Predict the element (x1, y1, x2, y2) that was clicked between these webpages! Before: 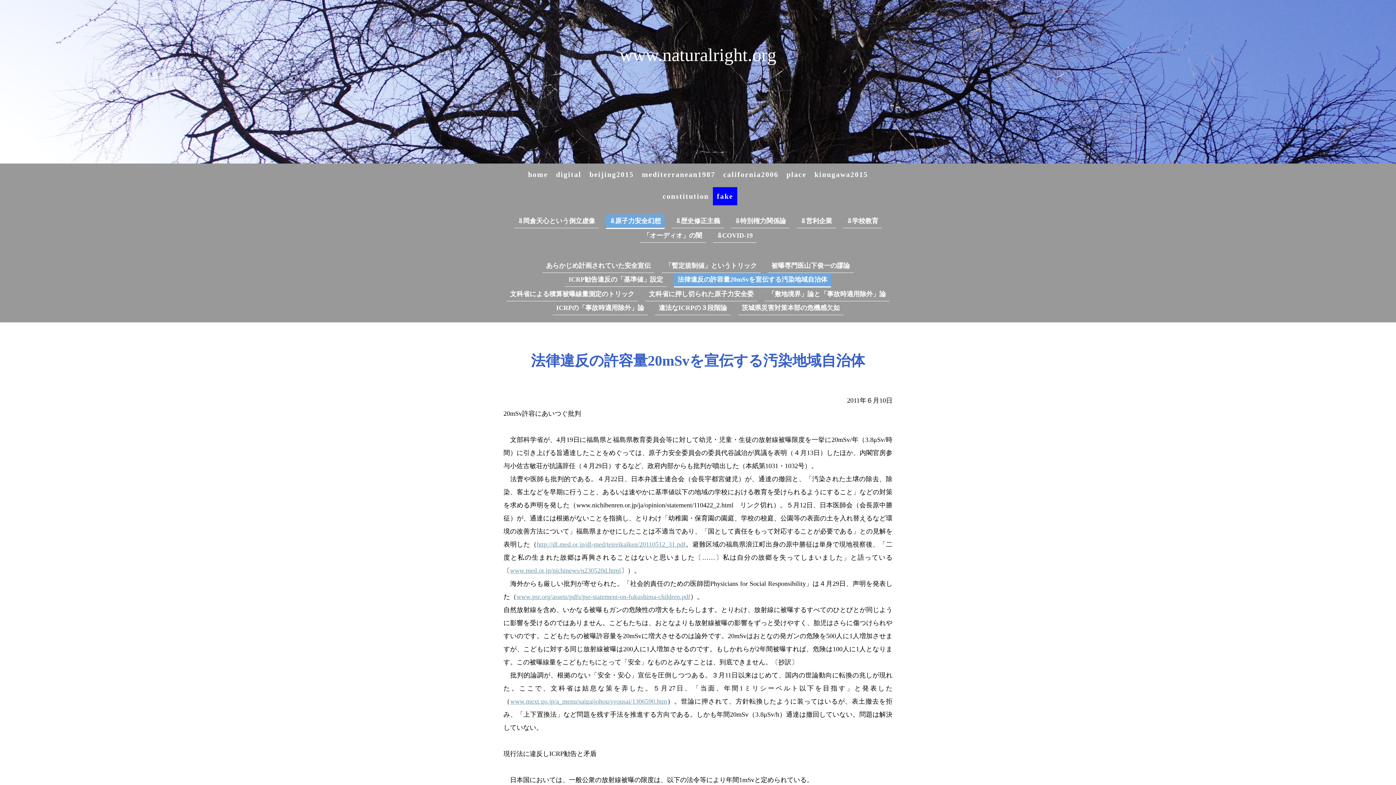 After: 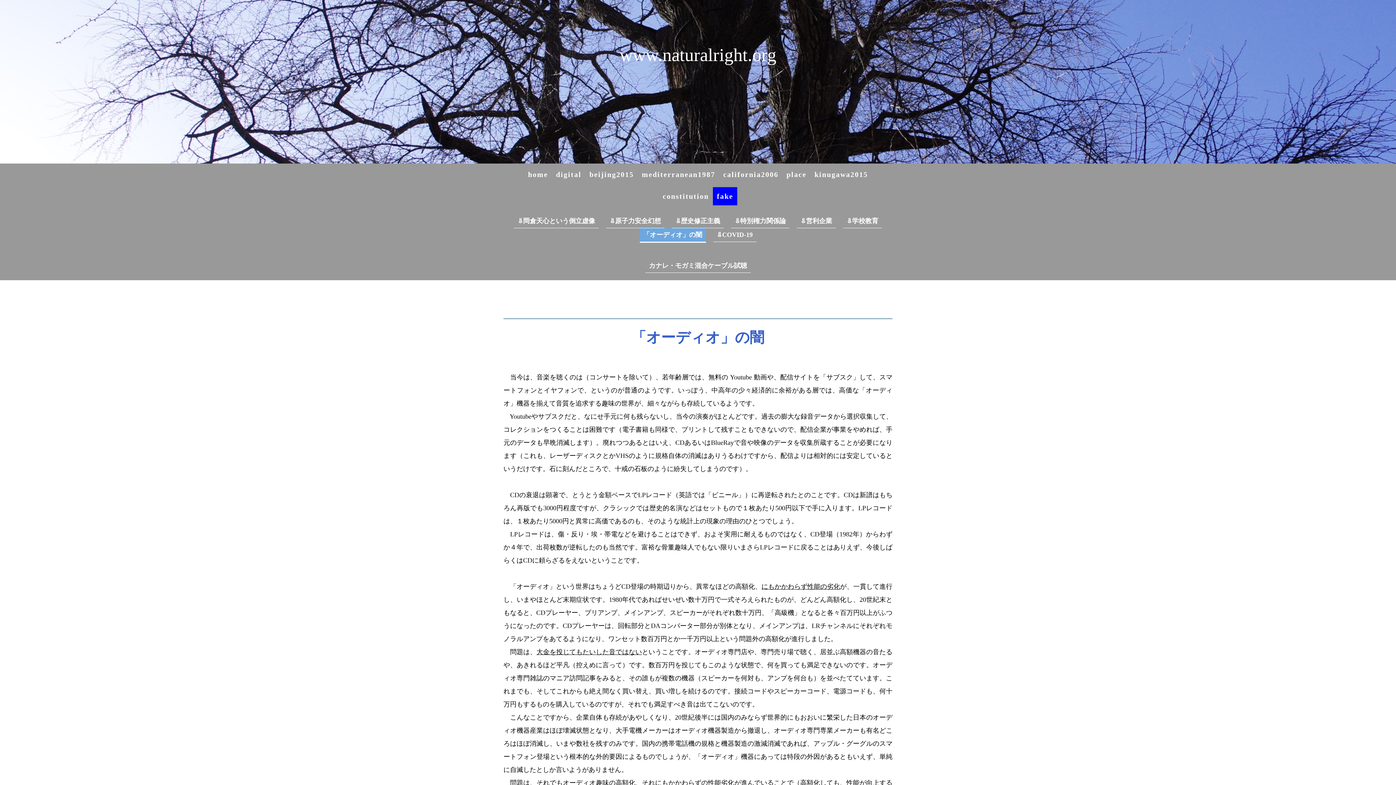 Action: label: 「オーディオ」の闇 bbox: (639, 229, 706, 242)